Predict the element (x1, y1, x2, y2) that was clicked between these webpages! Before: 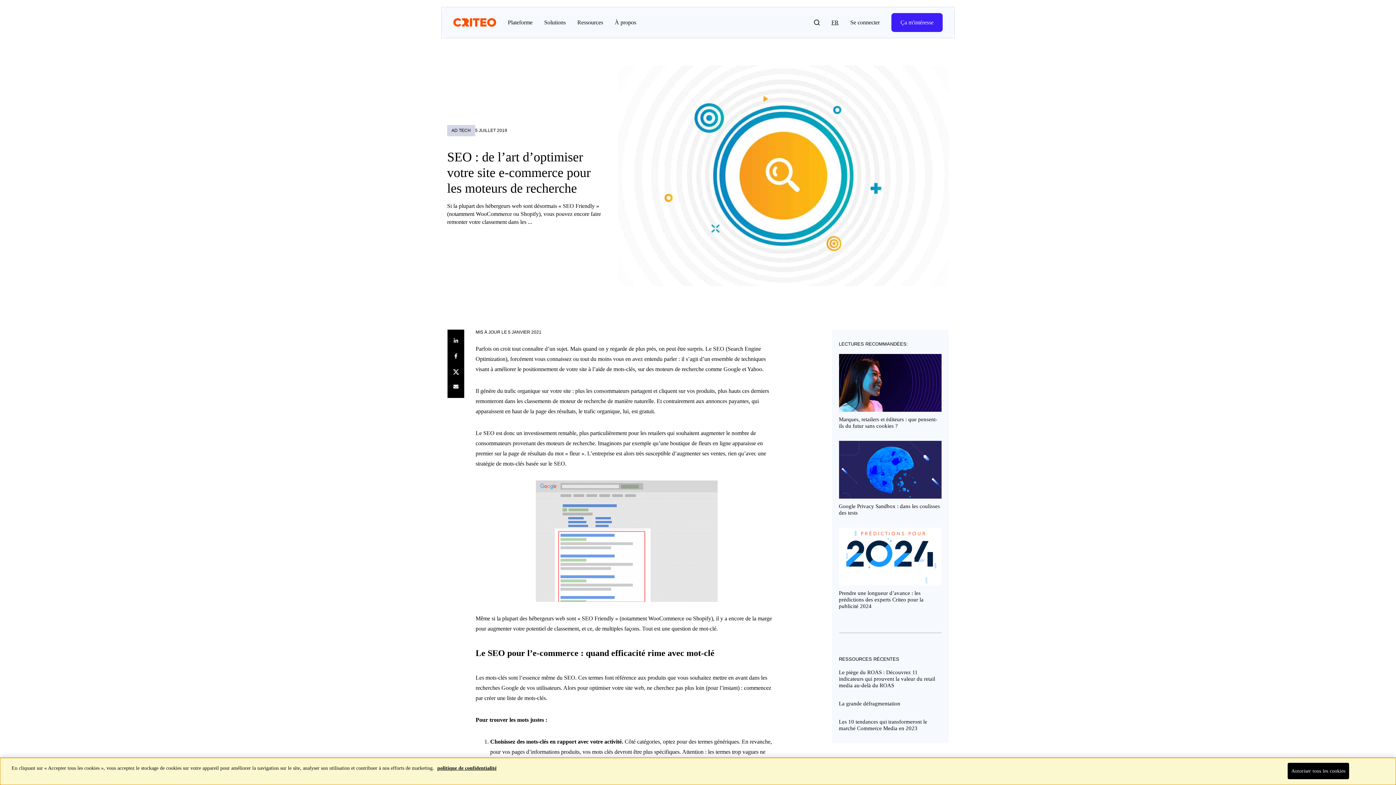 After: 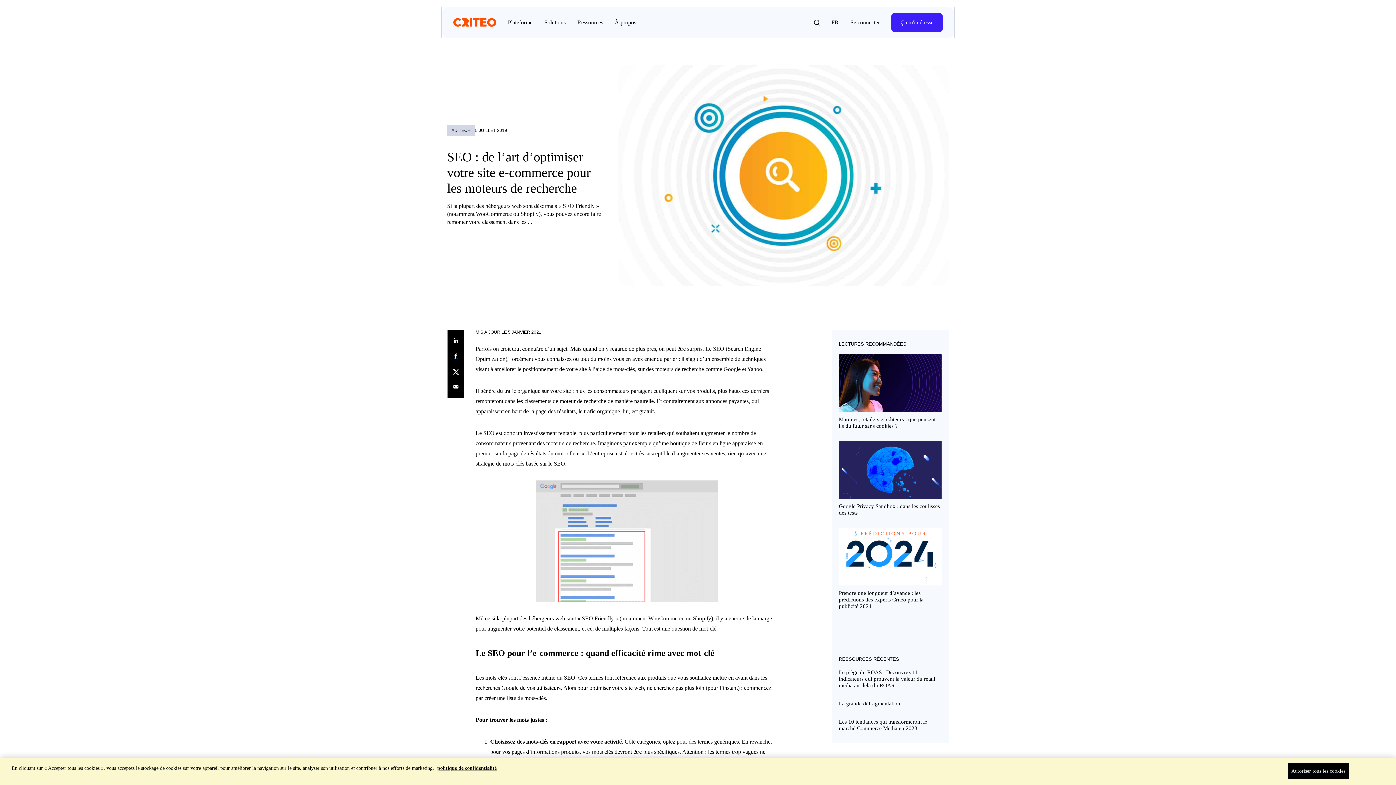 Action: label: Share on Facebook bbox: (452, 352, 460, 360)